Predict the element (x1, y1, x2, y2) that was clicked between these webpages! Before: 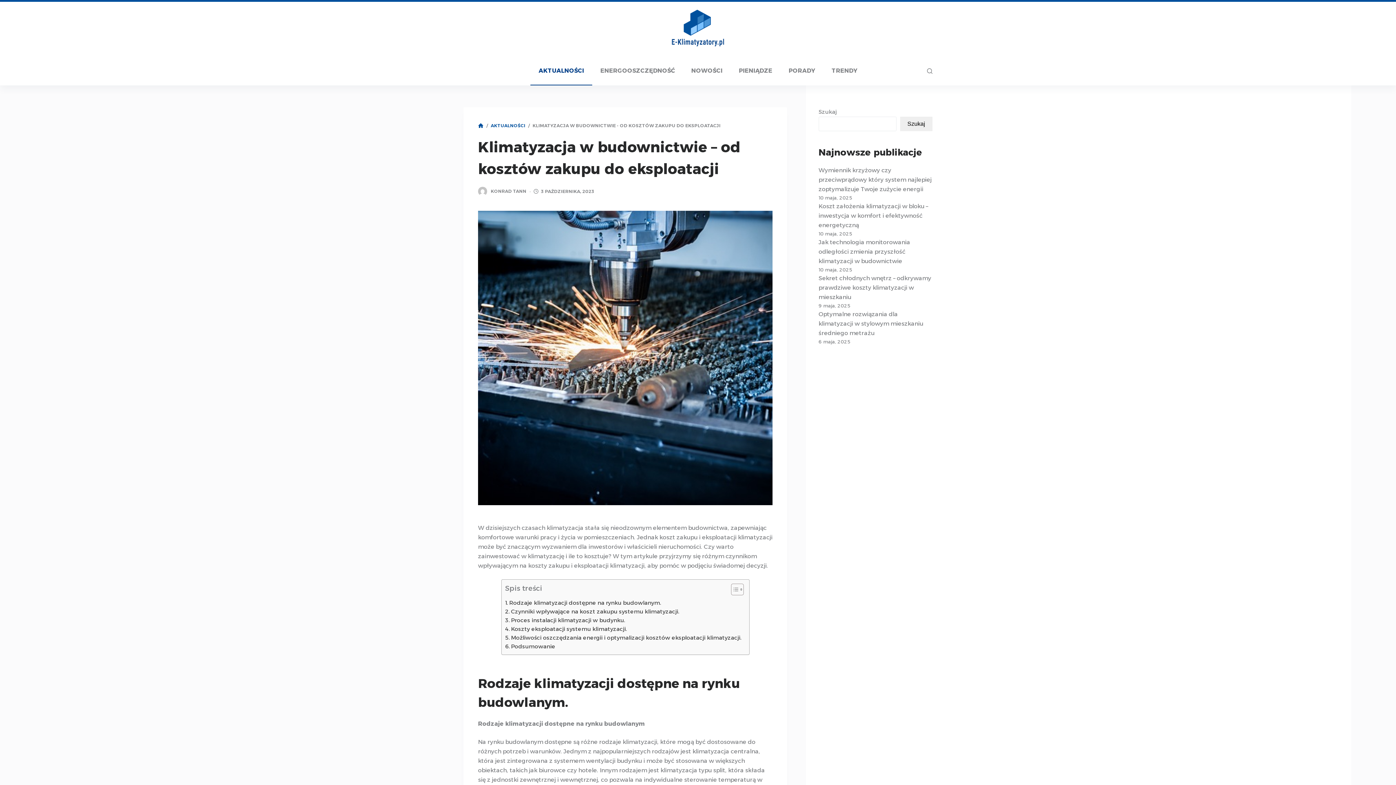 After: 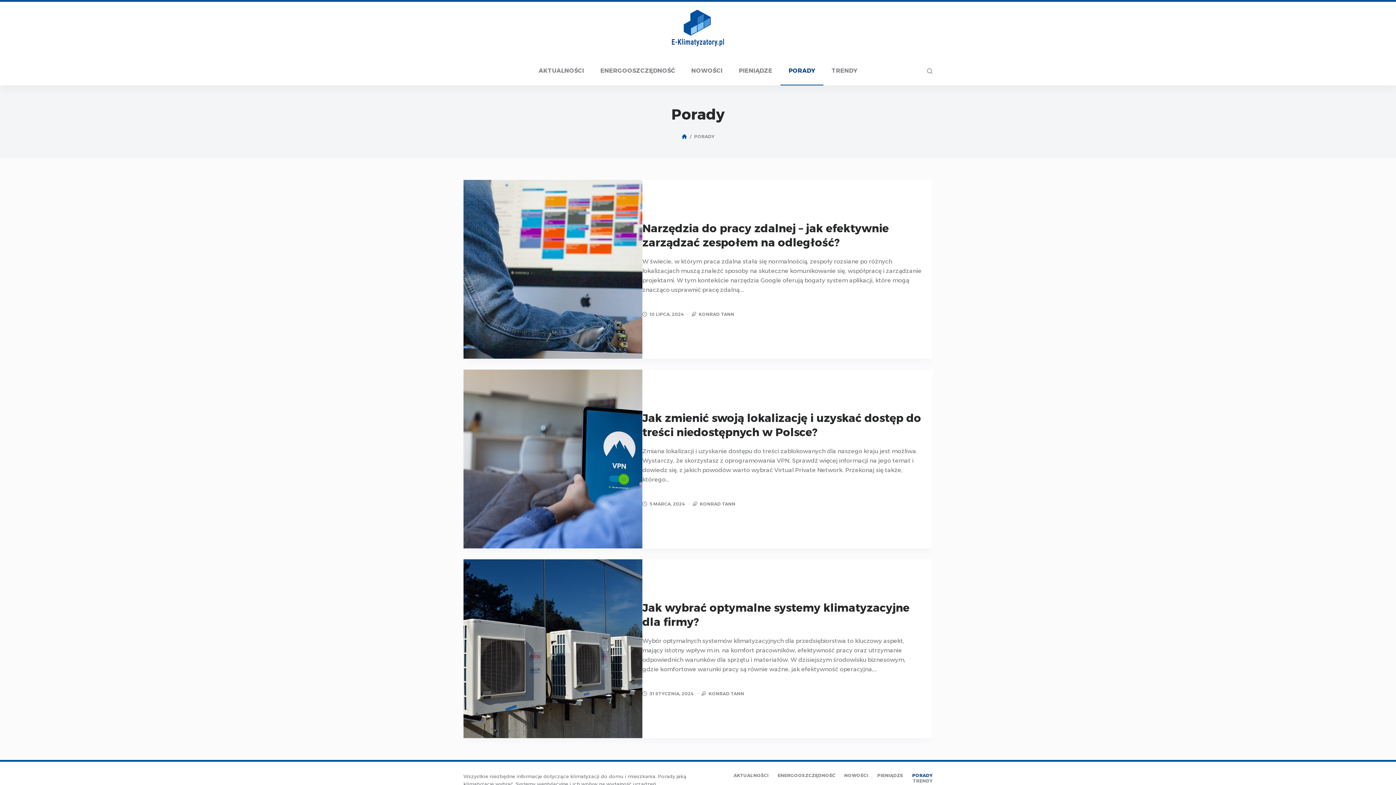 Action: label: PORADY bbox: (780, 56, 823, 85)